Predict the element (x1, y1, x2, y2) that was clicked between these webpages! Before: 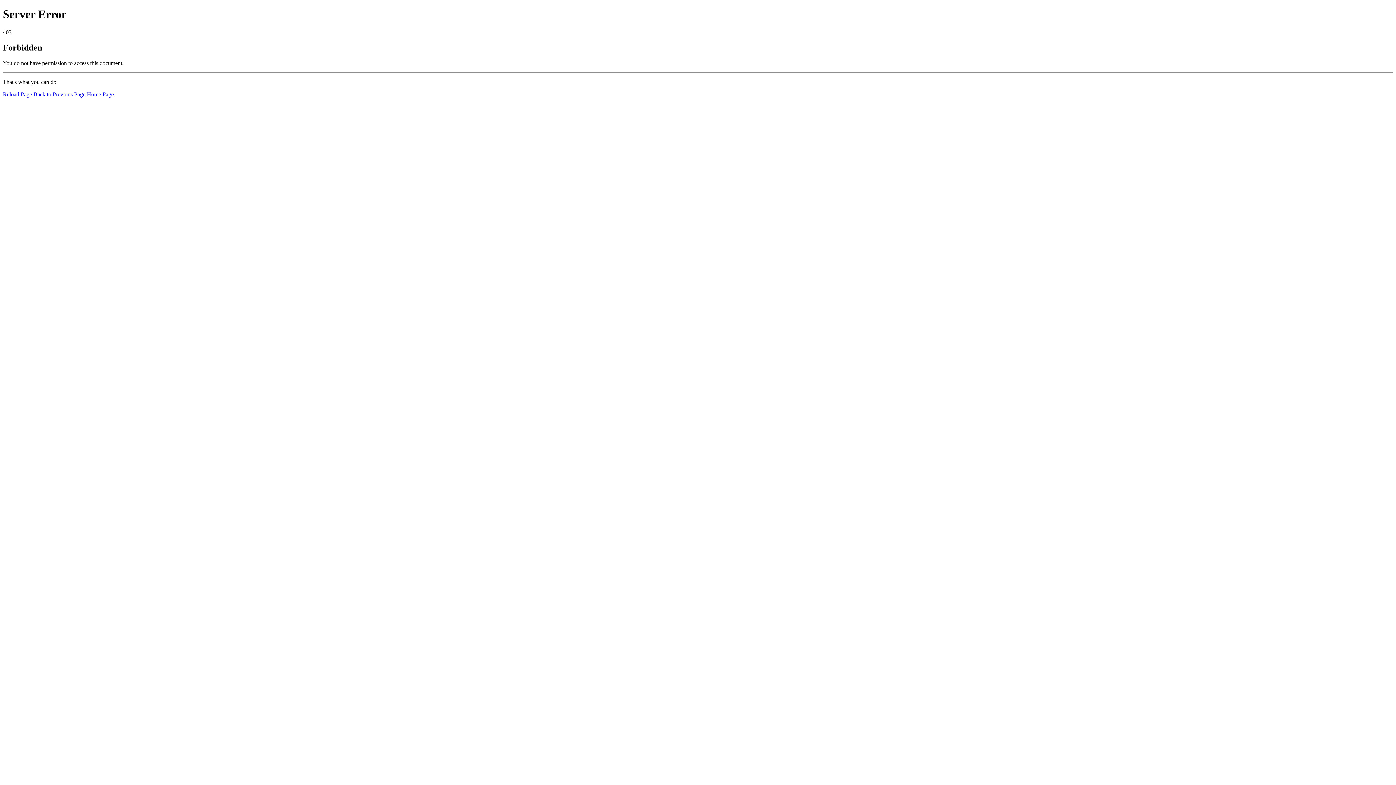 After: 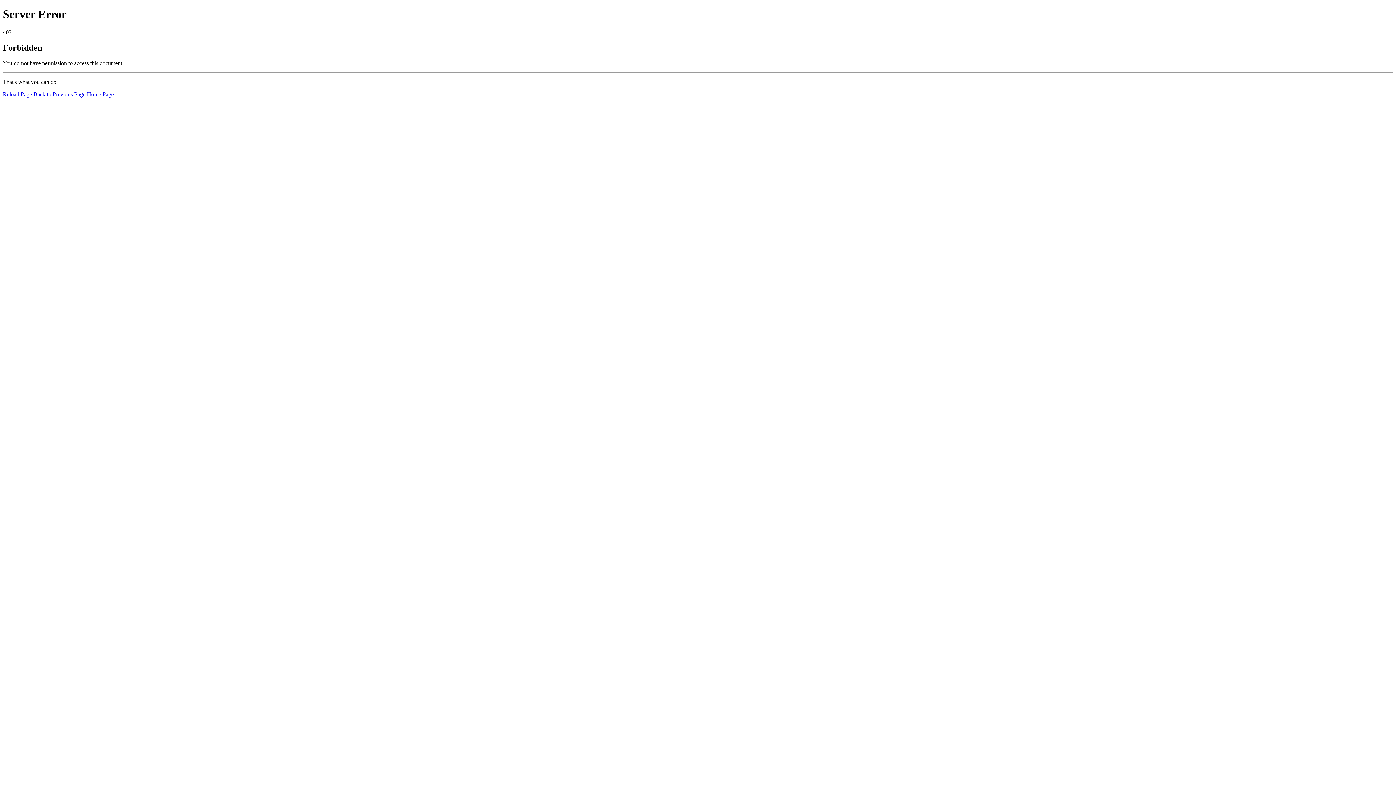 Action: label: Home Page bbox: (86, 91, 113, 97)